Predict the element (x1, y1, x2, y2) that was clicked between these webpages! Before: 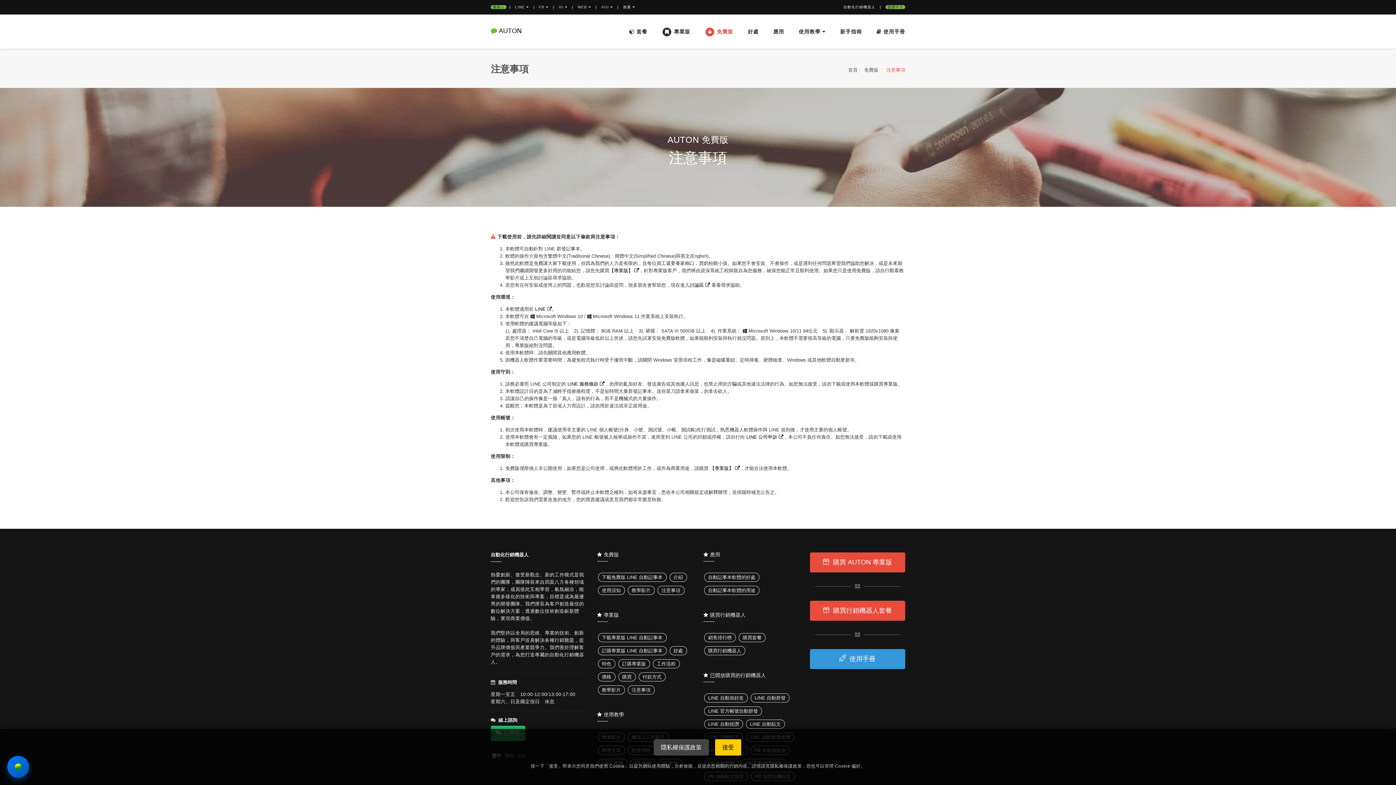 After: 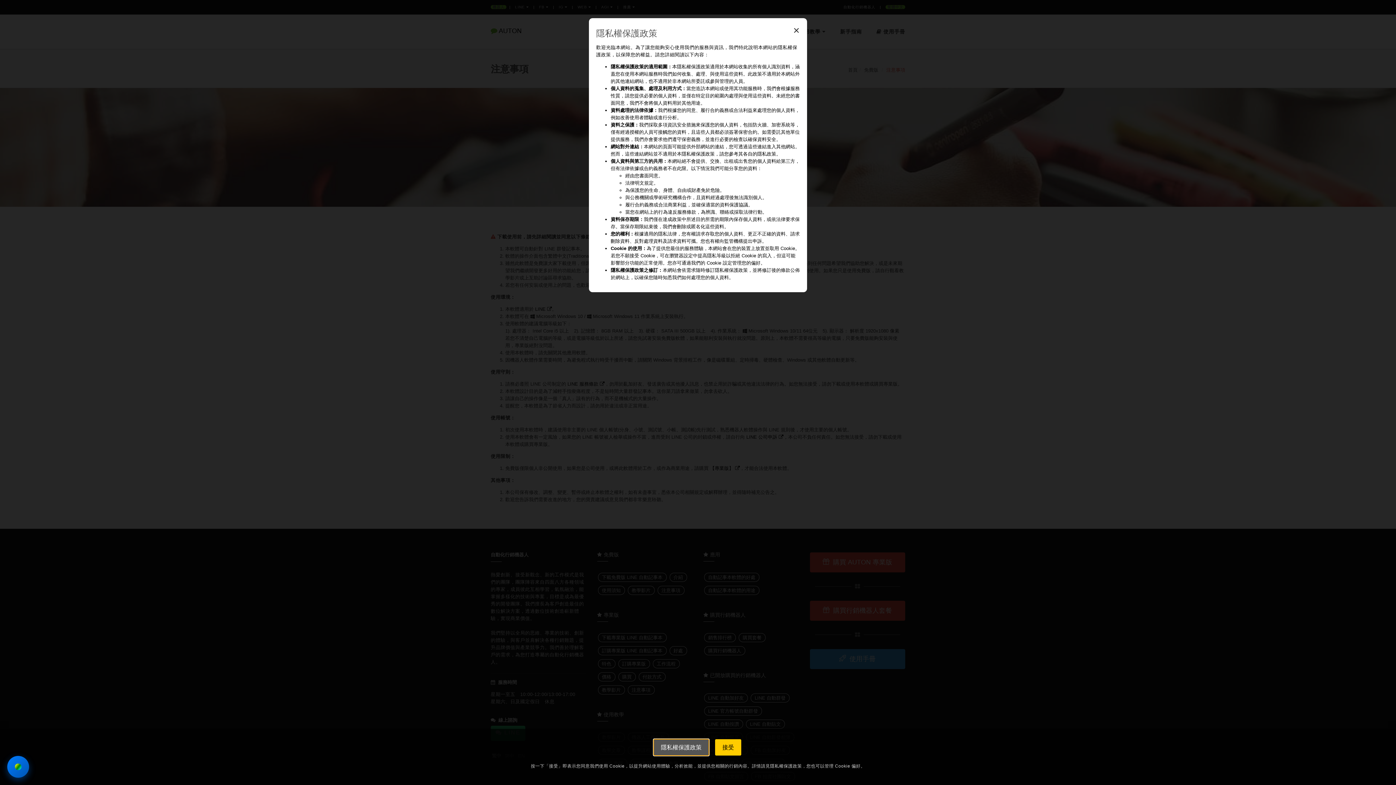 Action: bbox: (653, 739, 709, 756) label: 隱私權保護政策